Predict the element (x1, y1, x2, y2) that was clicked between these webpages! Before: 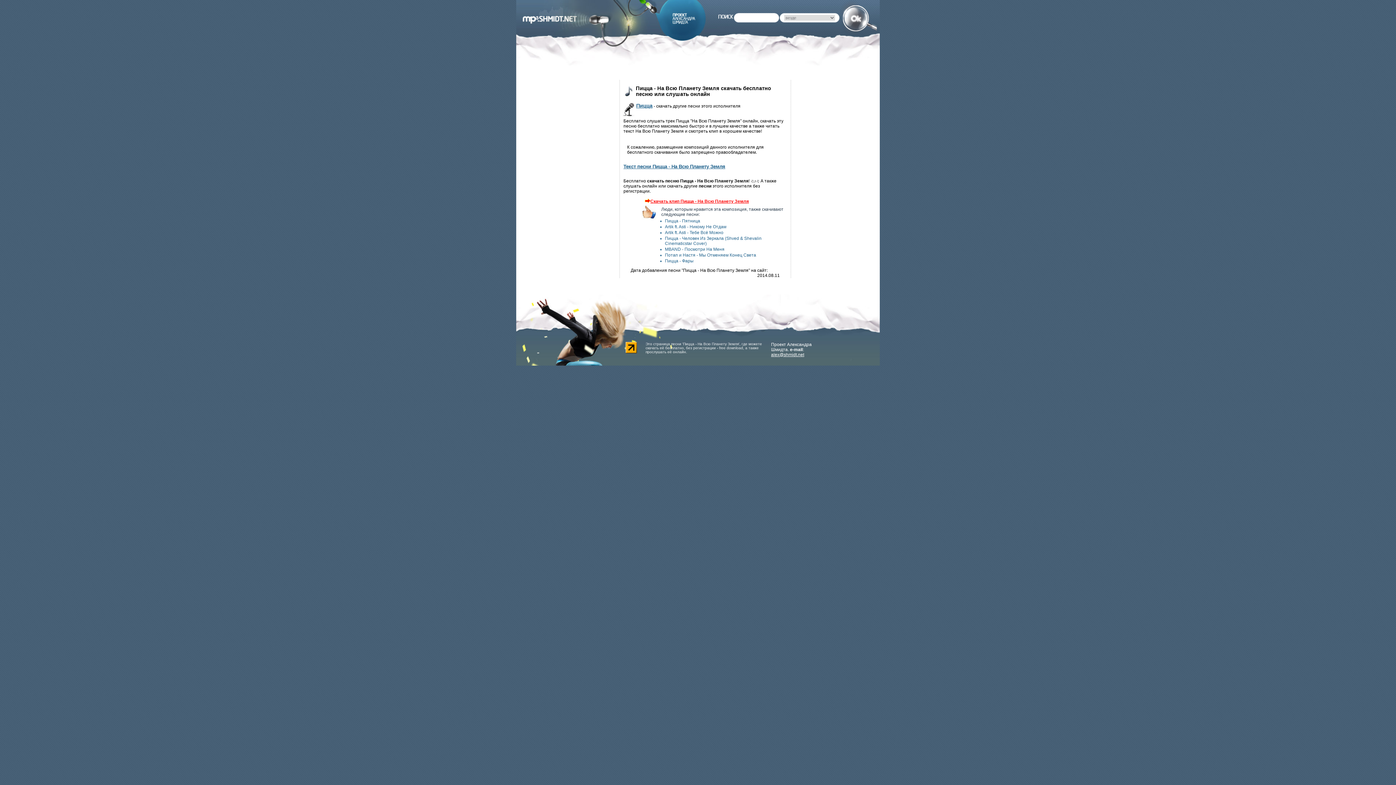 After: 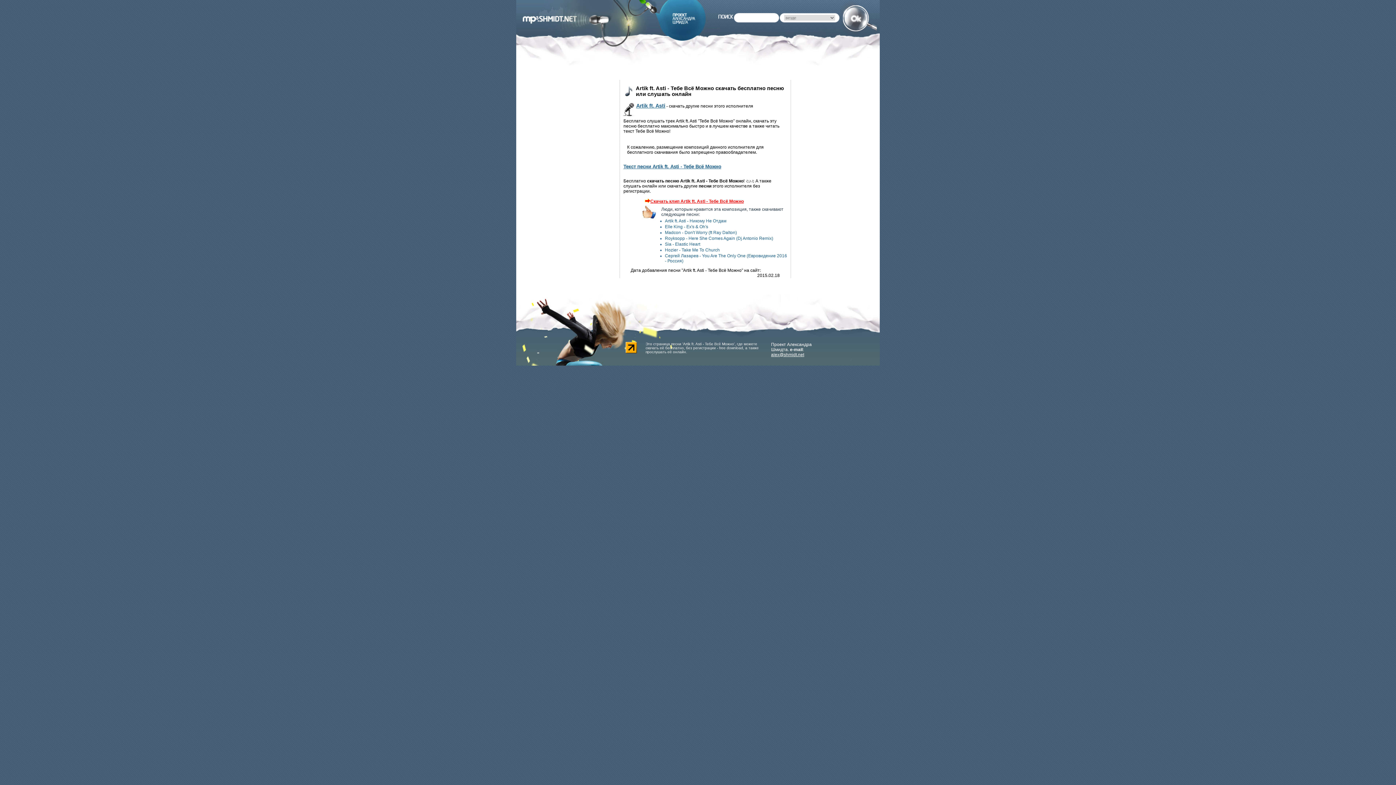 Action: bbox: (660, 230, 787, 235) label: Artik ft. Asti - Тебе Всё Можно